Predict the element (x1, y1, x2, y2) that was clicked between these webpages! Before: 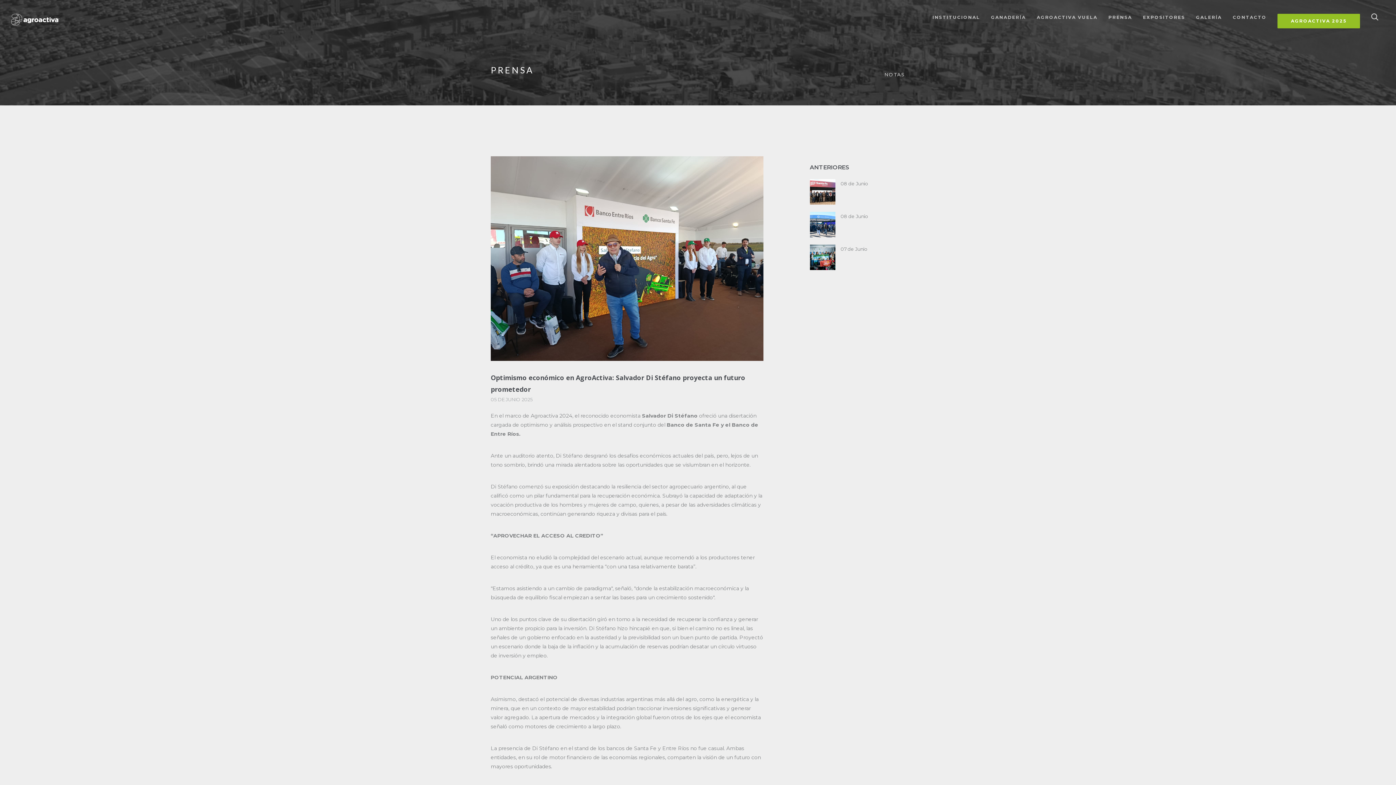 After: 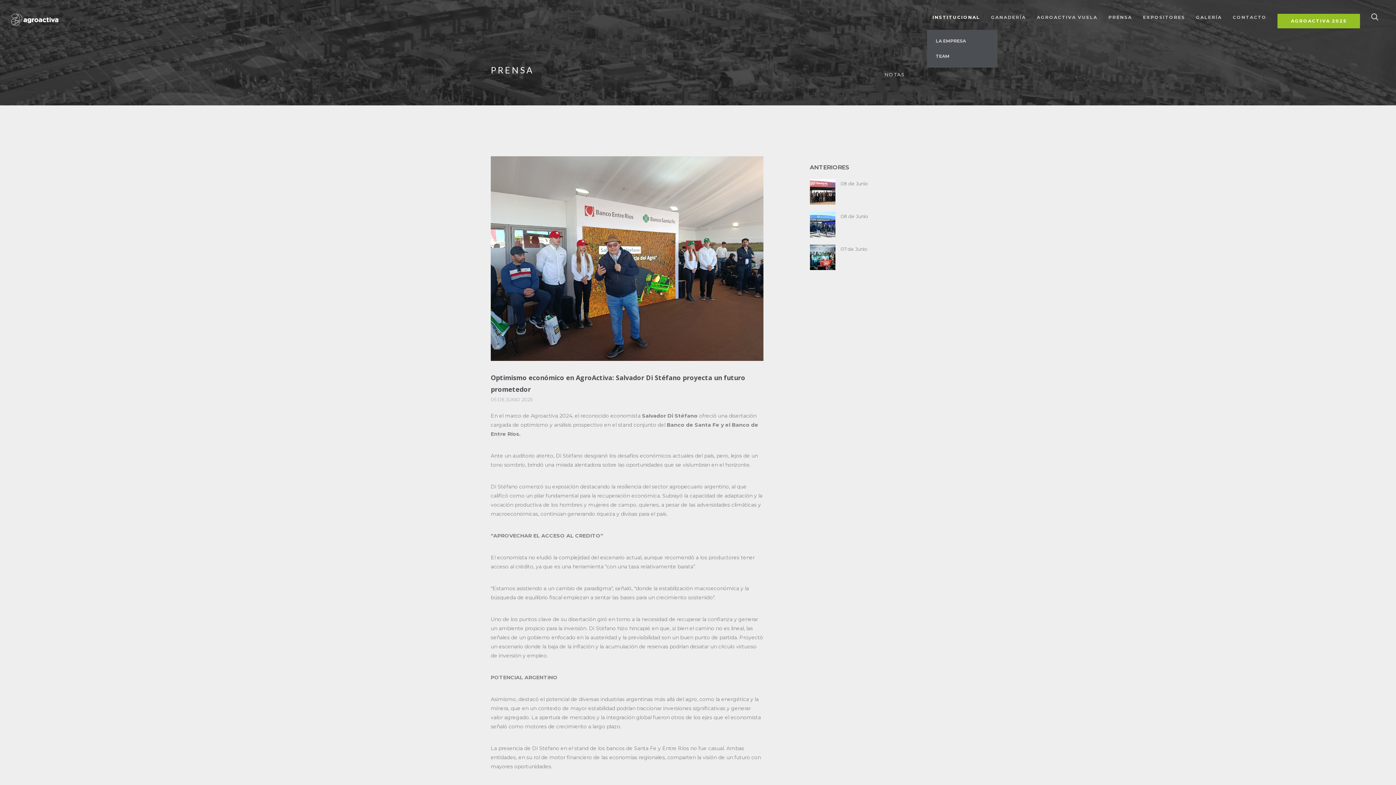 Action: bbox: (931, 0, 981, 23) label: INSTITUCIONAL